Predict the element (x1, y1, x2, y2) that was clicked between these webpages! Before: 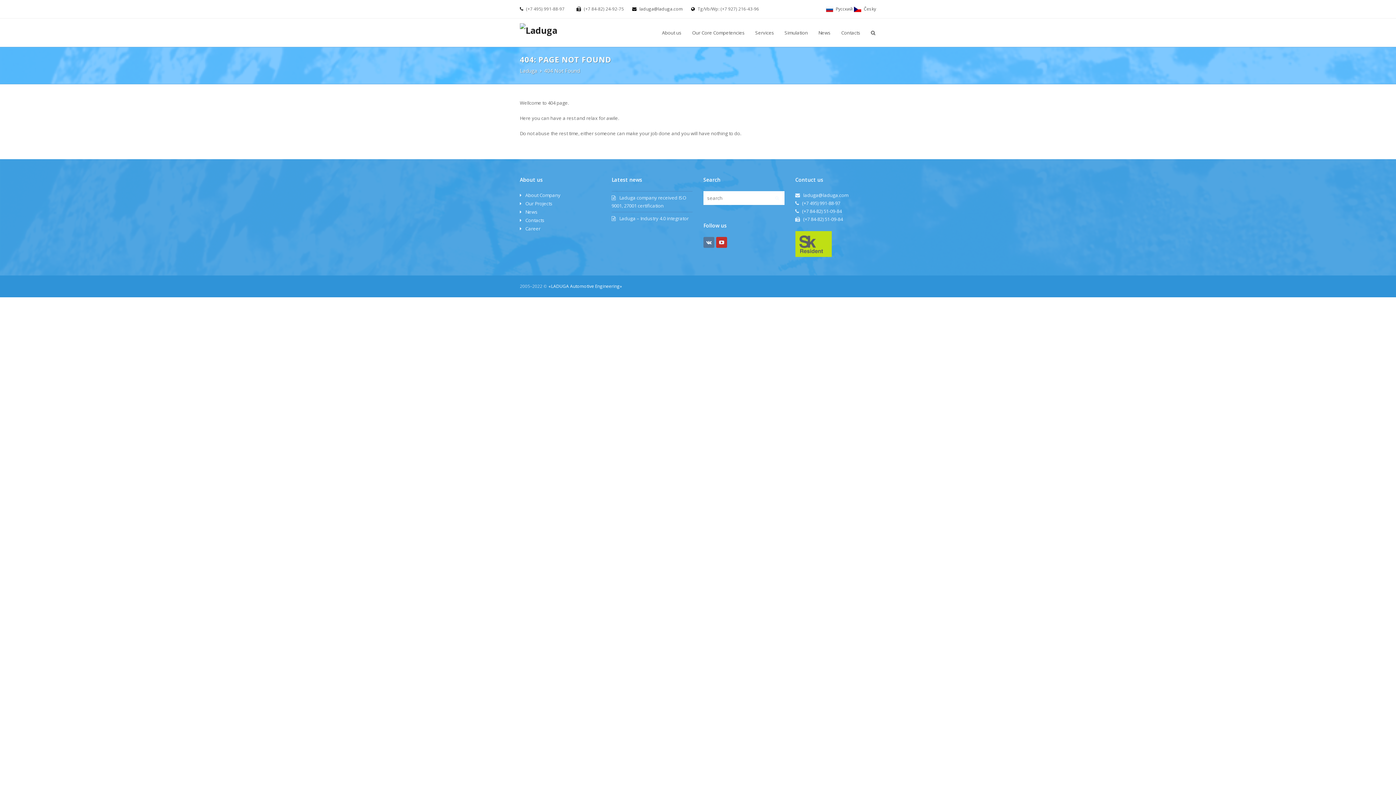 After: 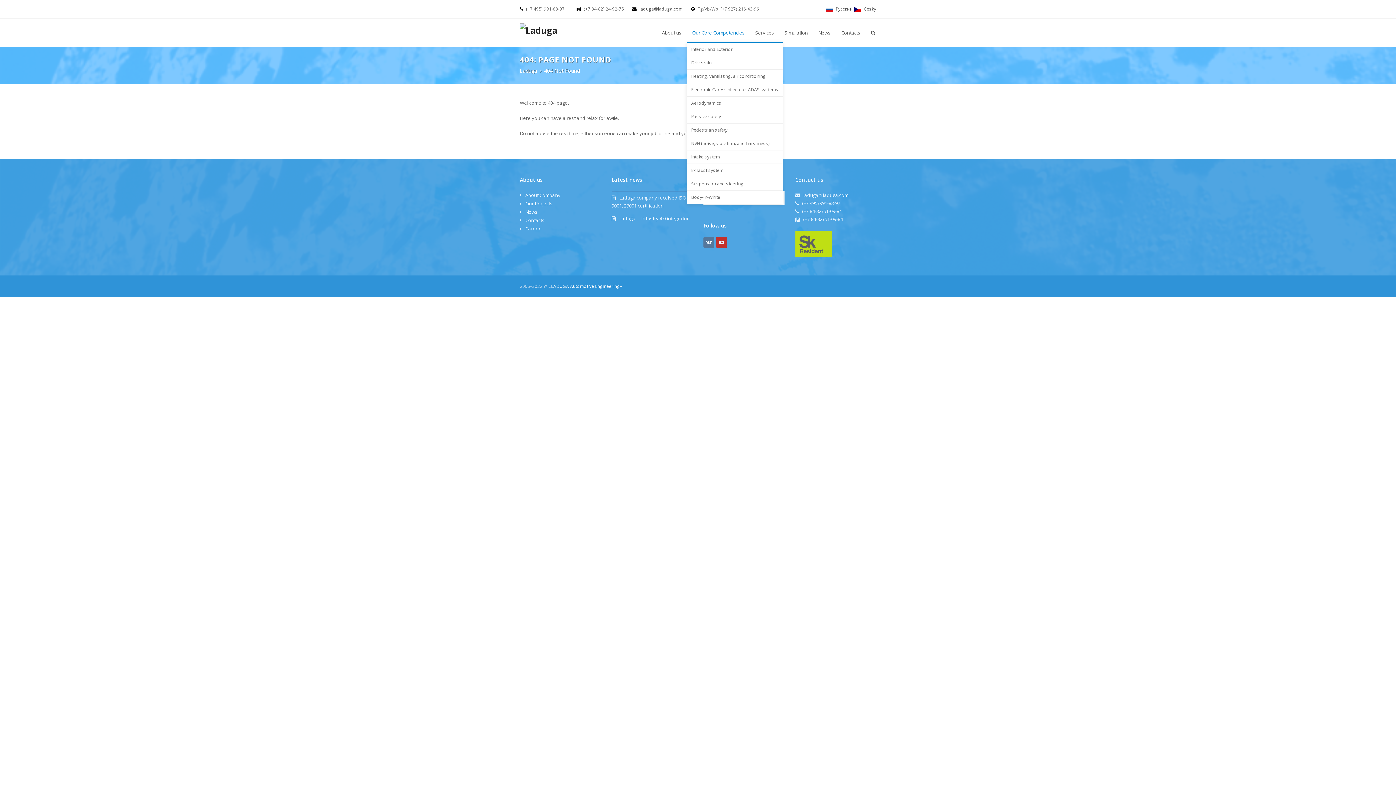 Action: label: Our Core Competencies bbox: (687, 23, 750, 41)